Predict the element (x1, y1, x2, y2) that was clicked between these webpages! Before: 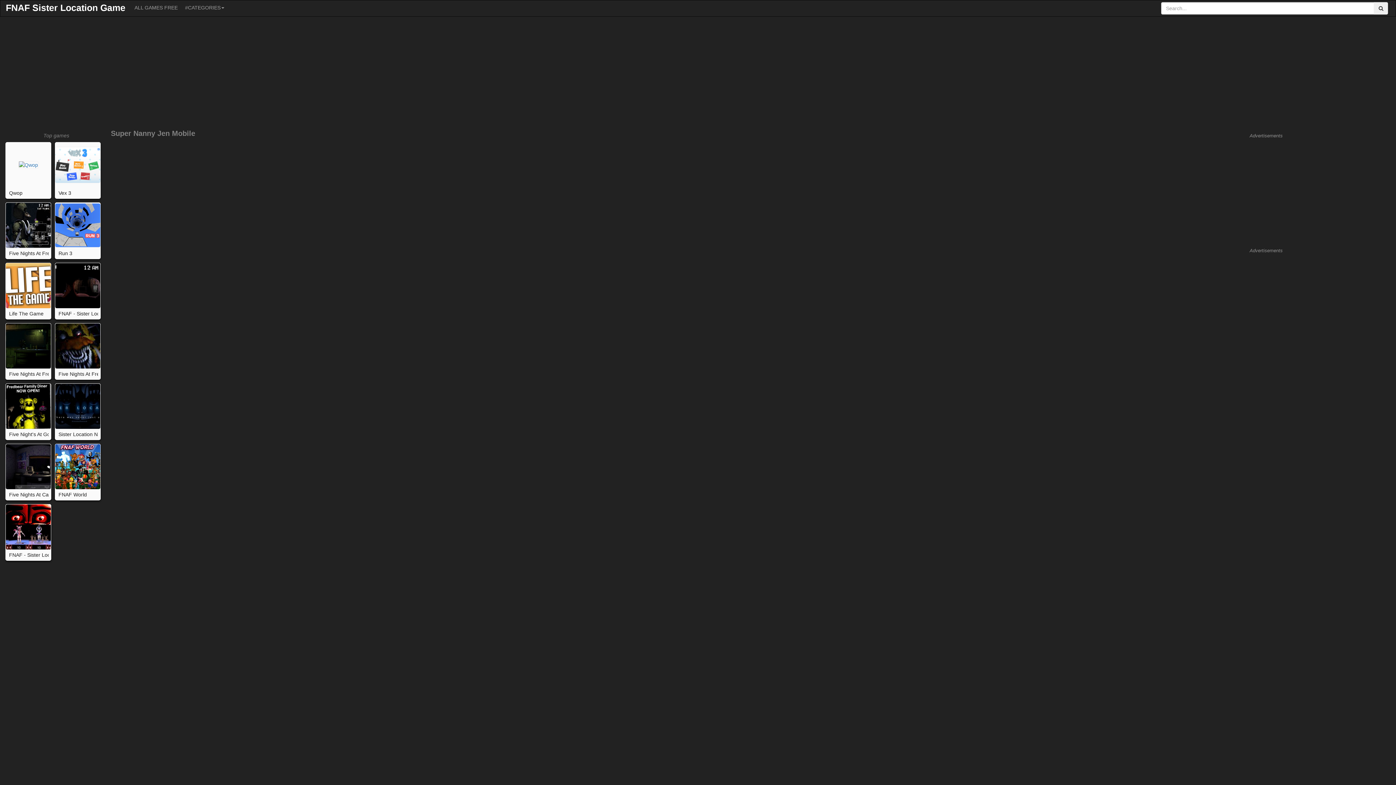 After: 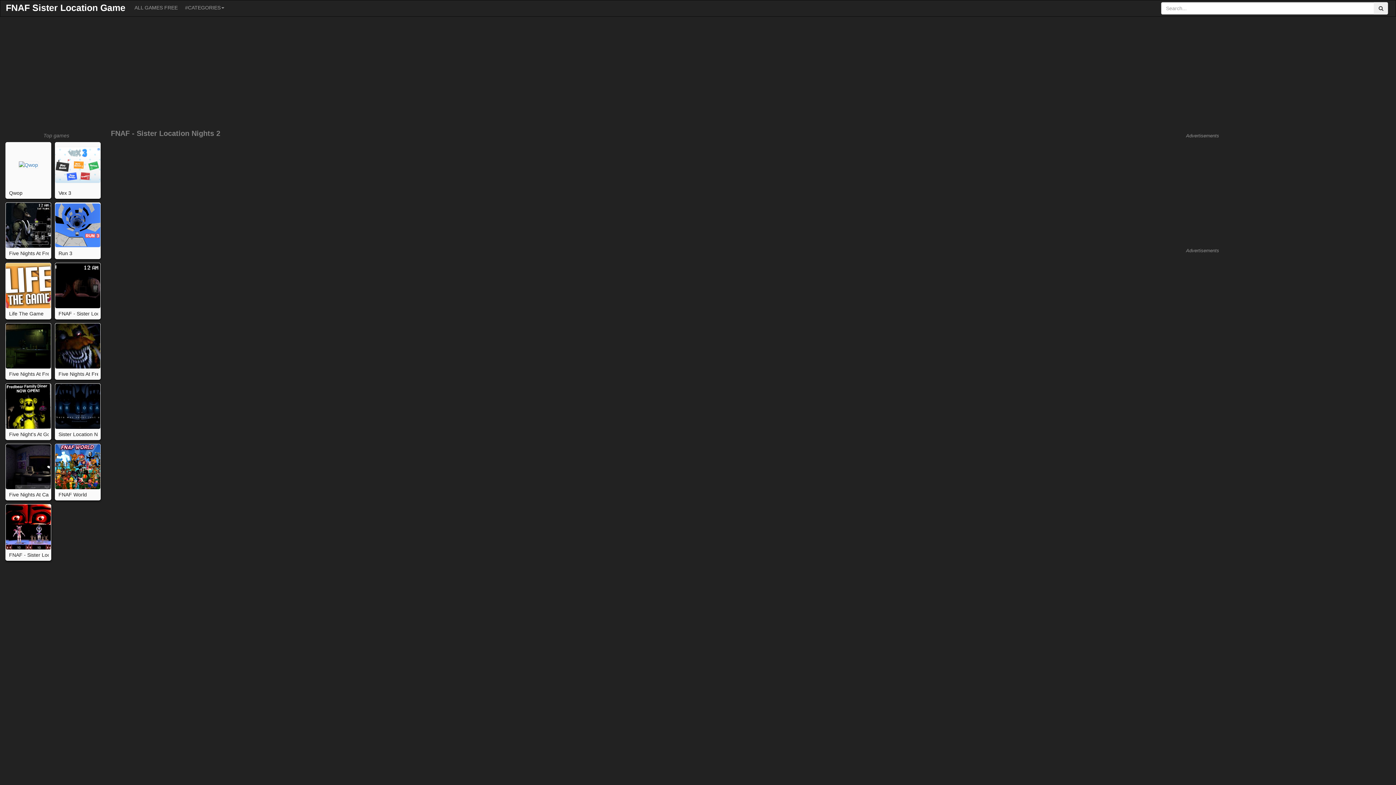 Action: bbox: (54, 262, 100, 308)